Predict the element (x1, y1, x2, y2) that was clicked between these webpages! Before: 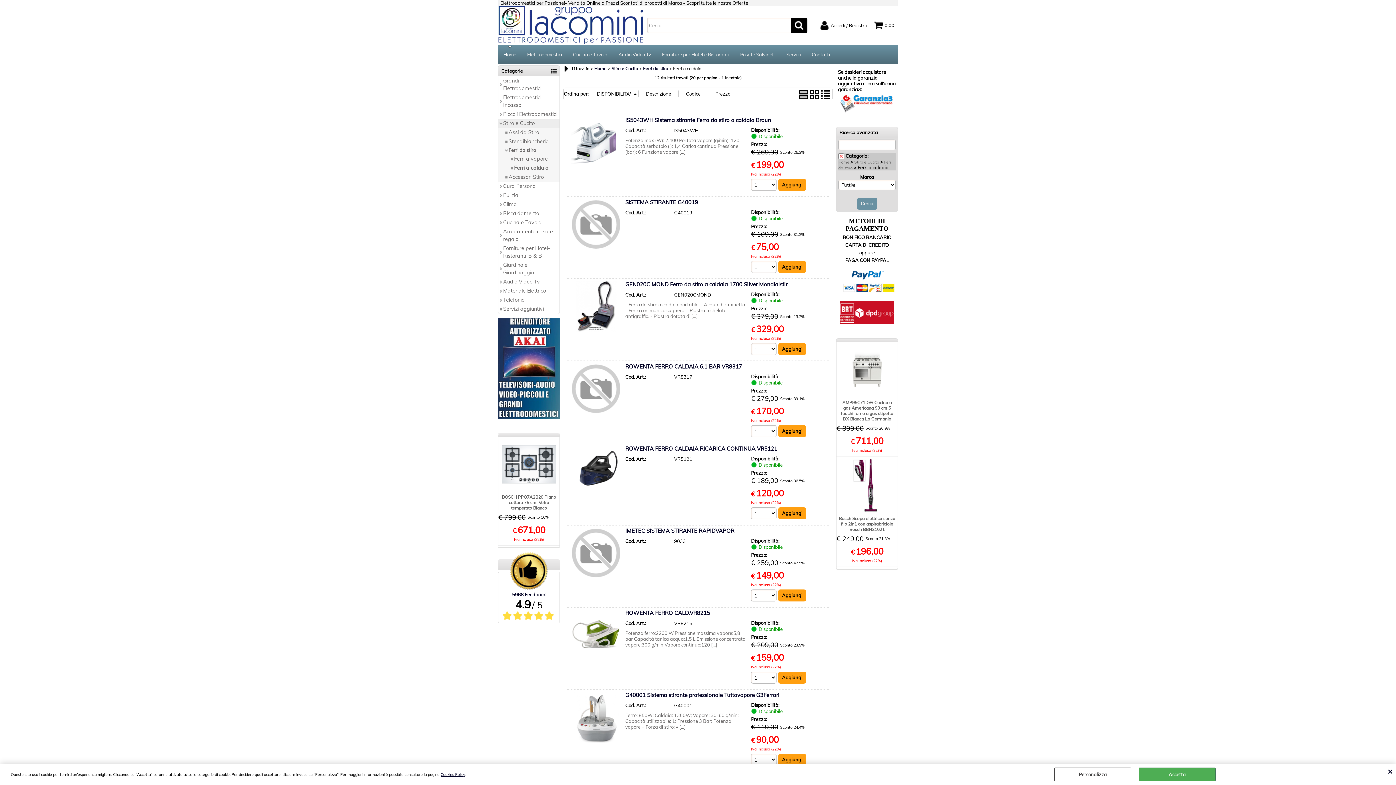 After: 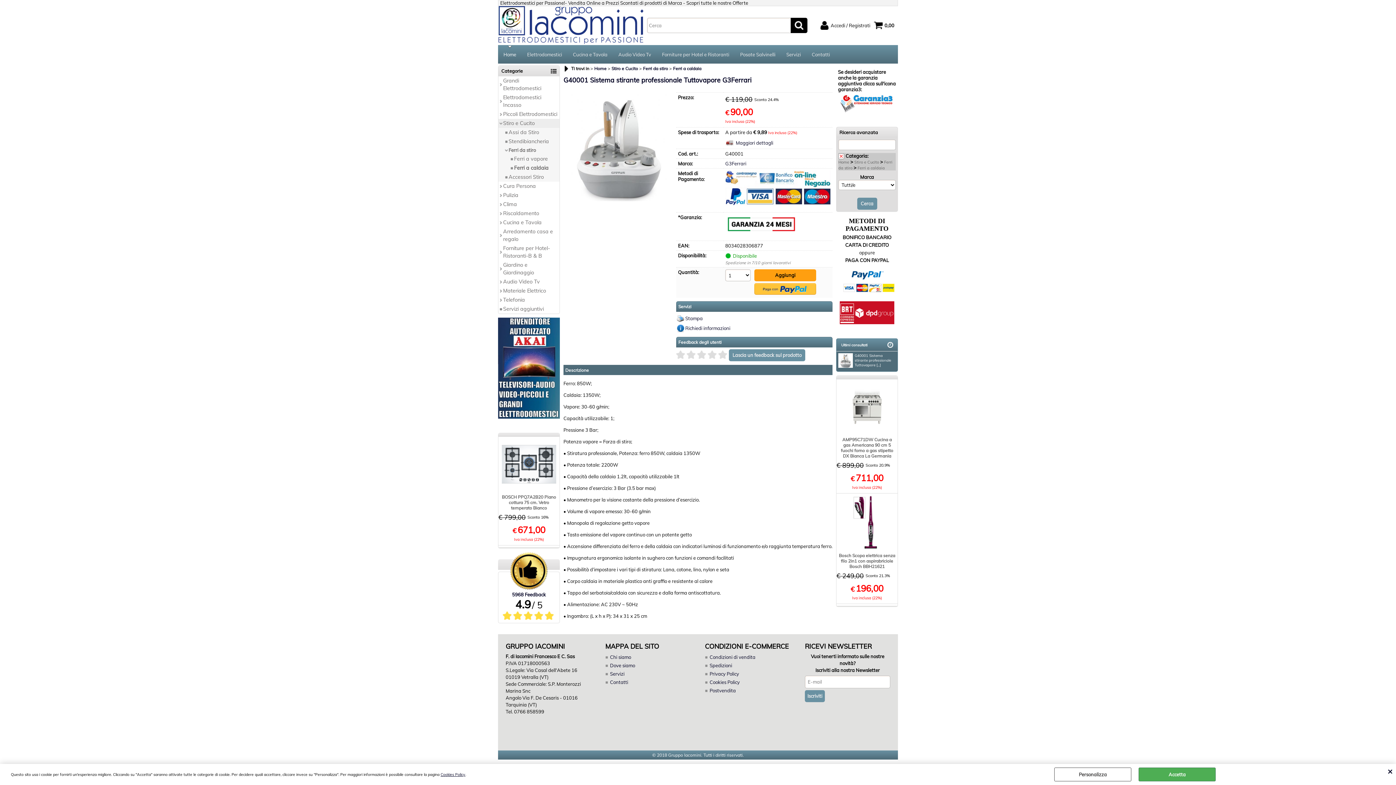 Action: bbox: (625, 692, 779, 698) label: G40001 Sistema stirante professionale Tuttovapore G3Ferrari